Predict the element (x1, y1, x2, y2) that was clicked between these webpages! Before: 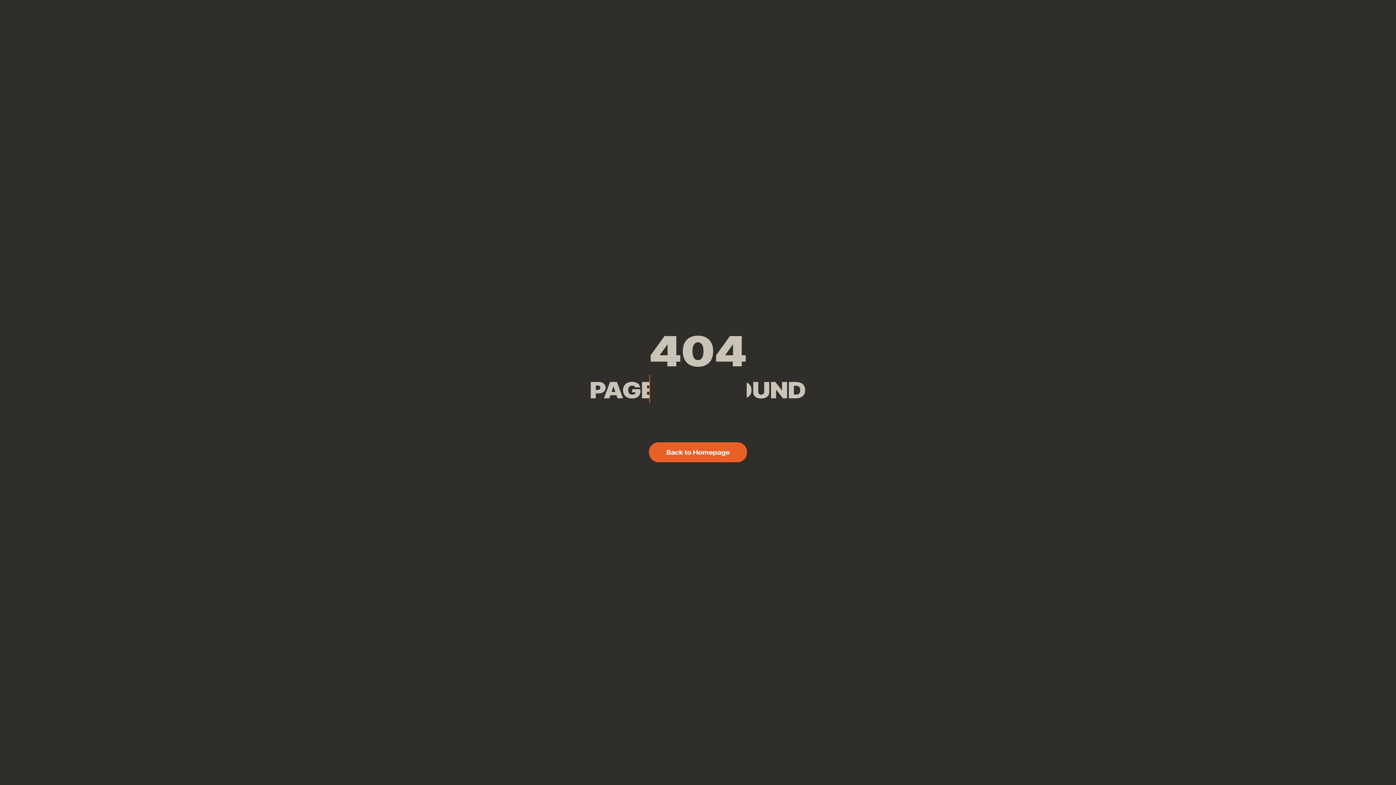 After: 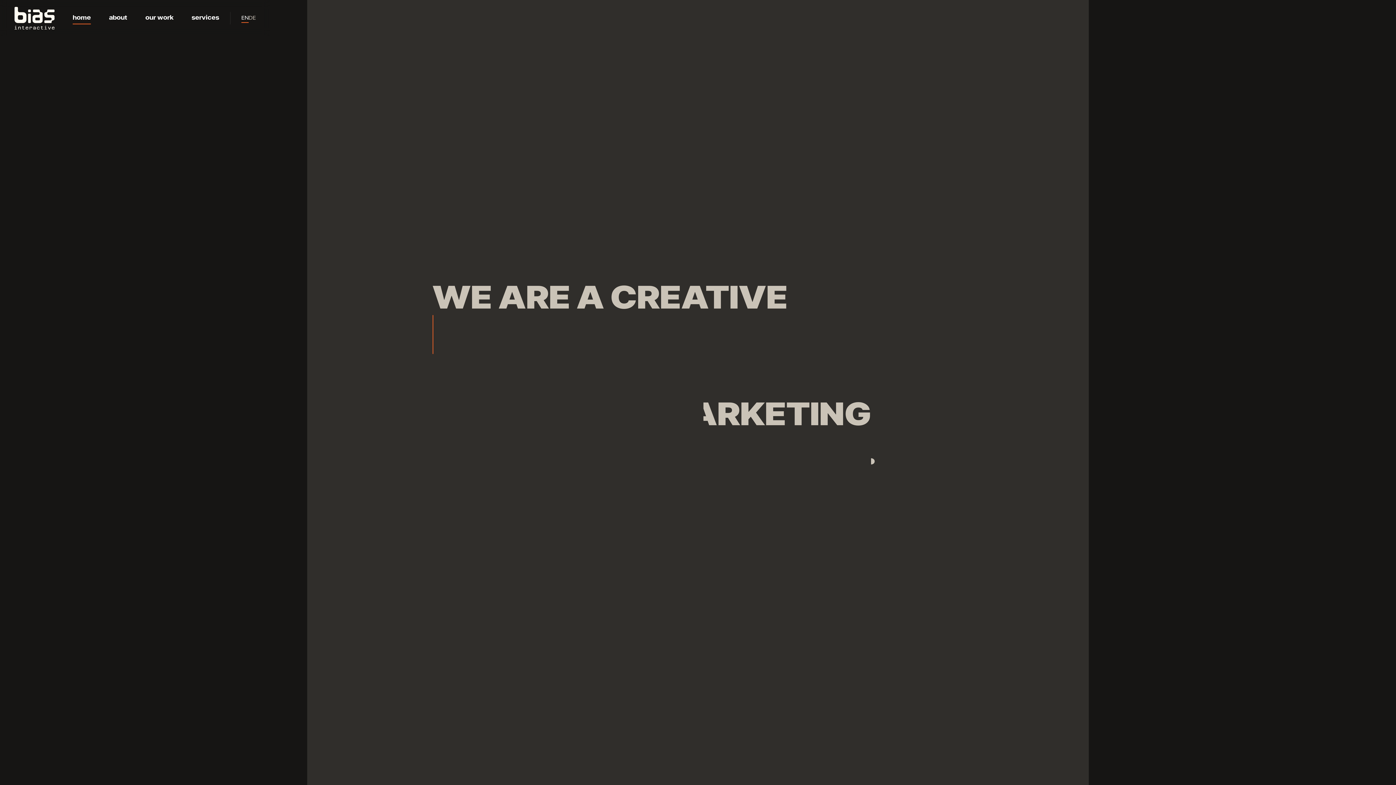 Action: bbox: (649, 442, 747, 462) label: Back to Homepage